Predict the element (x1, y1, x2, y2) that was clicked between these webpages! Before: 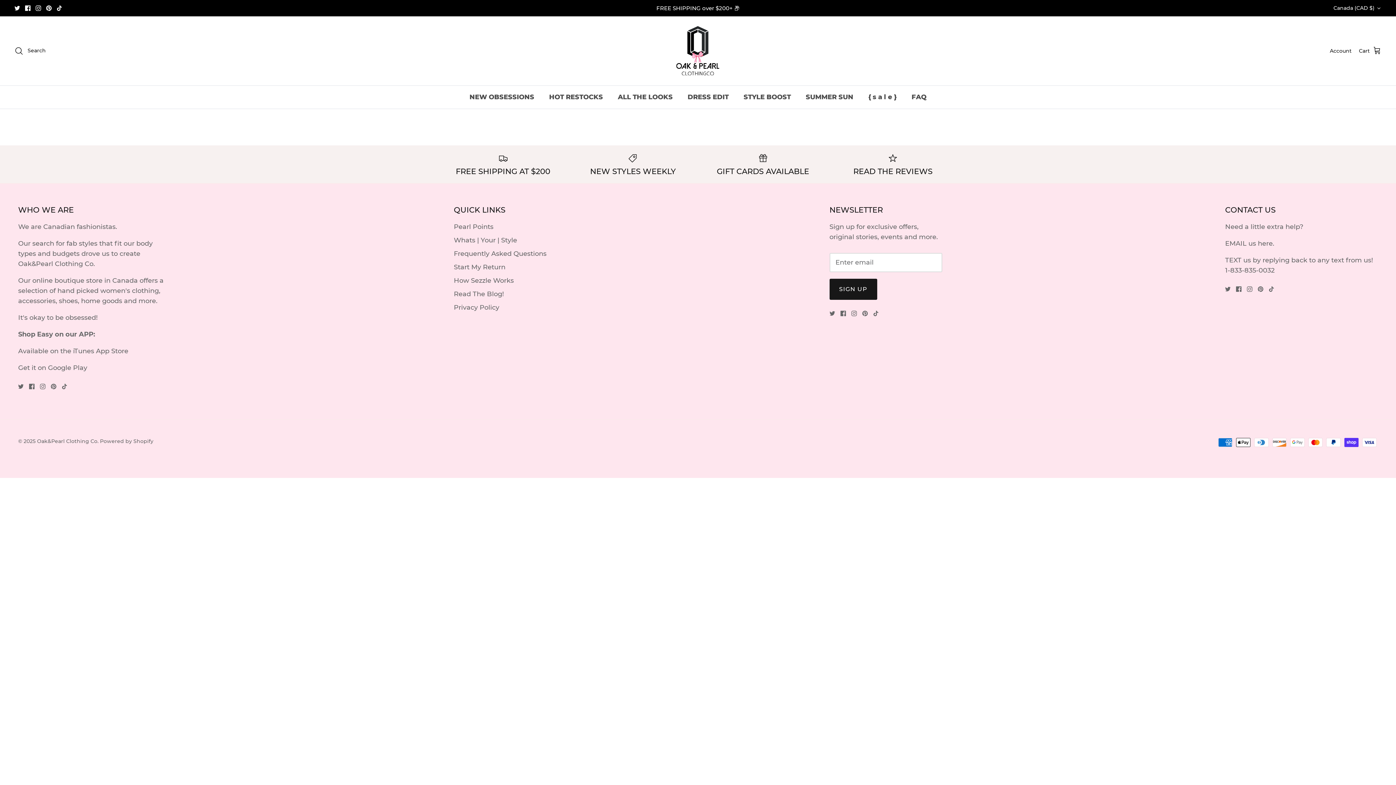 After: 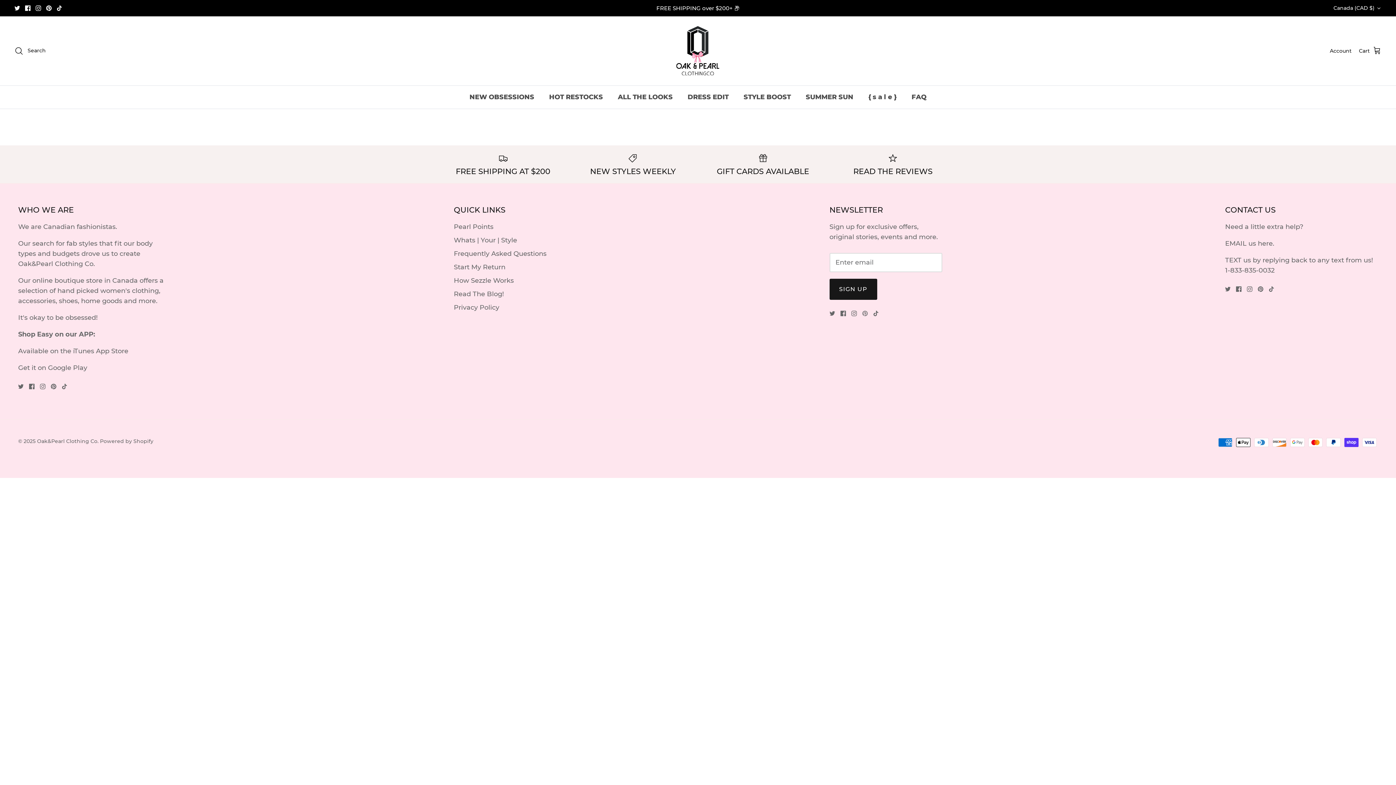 Action: bbox: (862, 310, 867, 316) label: Pinterest